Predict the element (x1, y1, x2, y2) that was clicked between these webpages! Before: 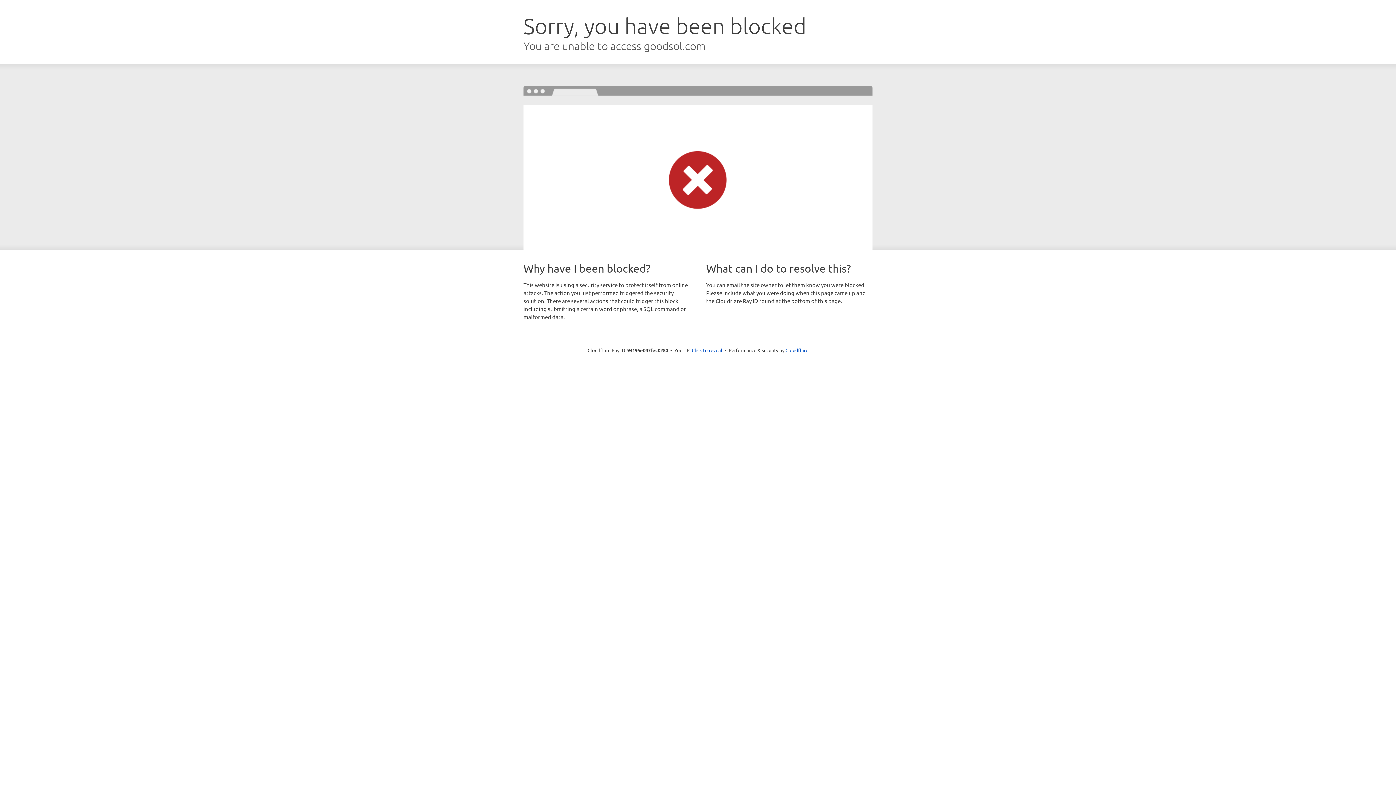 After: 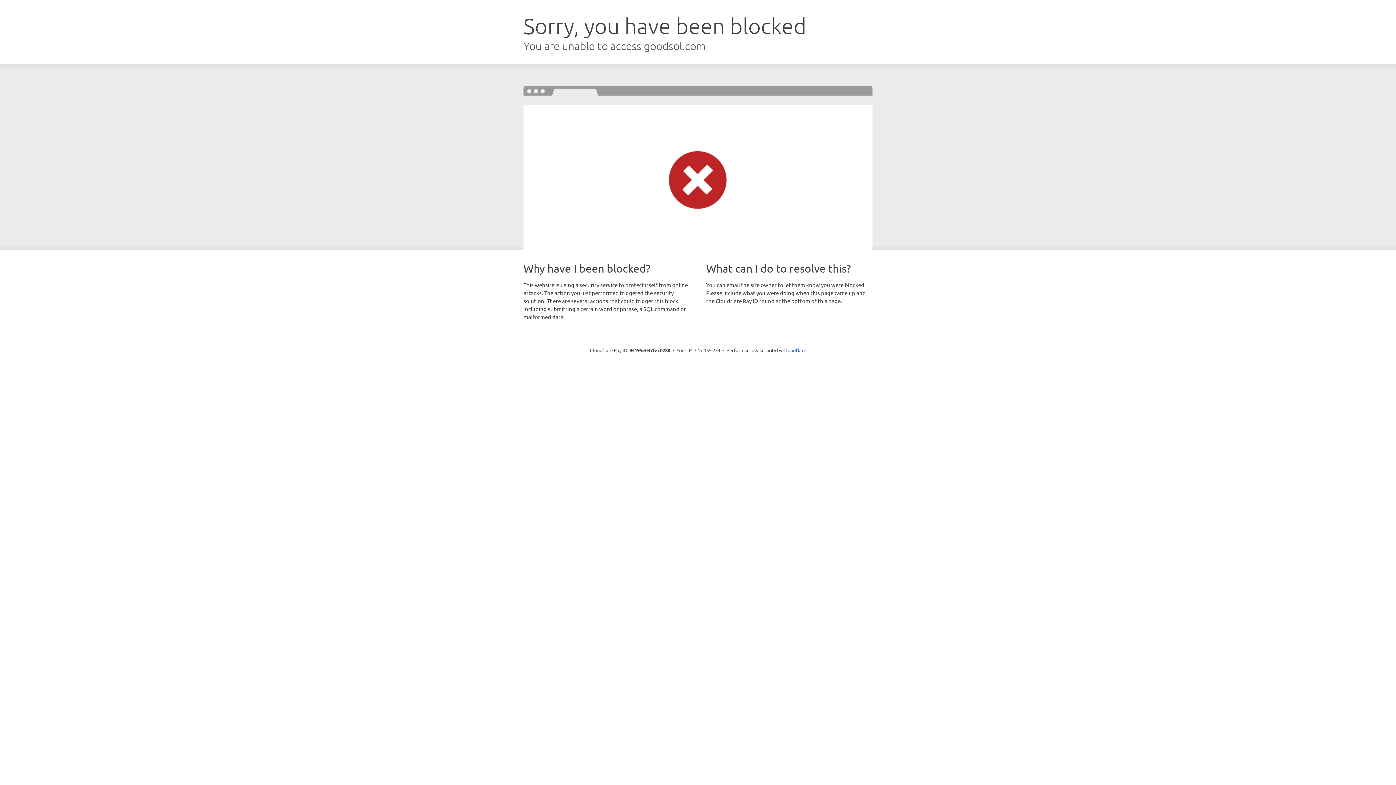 Action: bbox: (692, 346, 722, 353) label: Click to reveal